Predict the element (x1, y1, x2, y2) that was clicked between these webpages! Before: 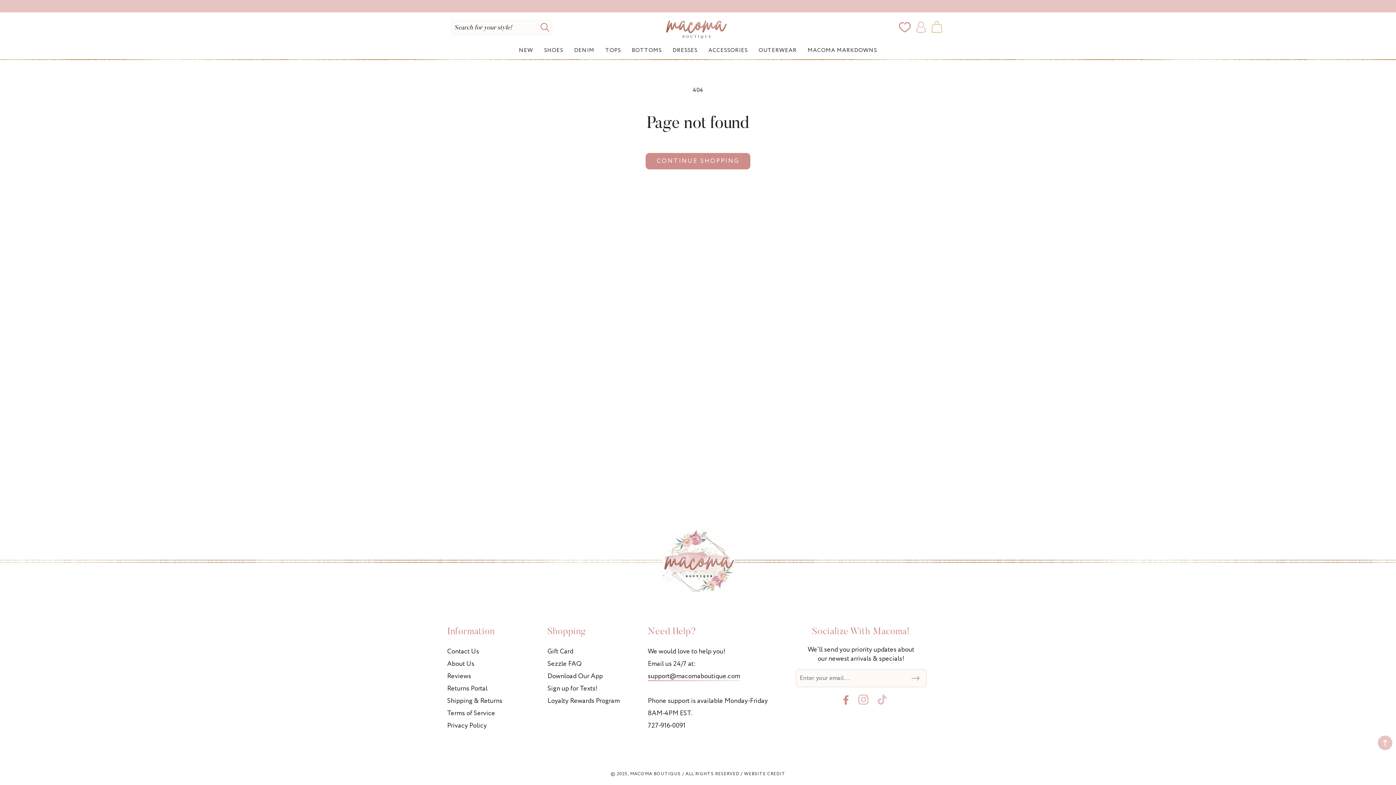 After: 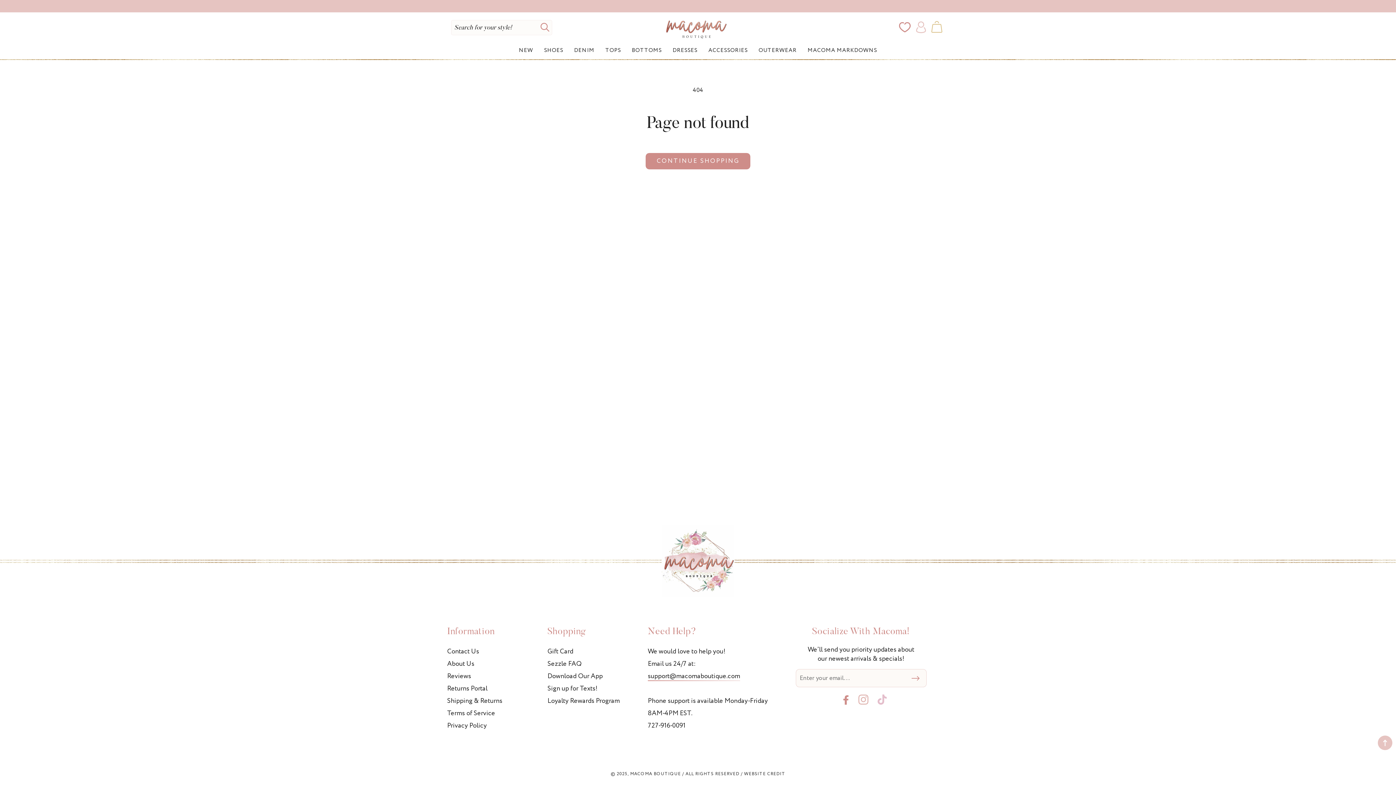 Action: label: Wishlist bbox: (899, 15, 916, 38)